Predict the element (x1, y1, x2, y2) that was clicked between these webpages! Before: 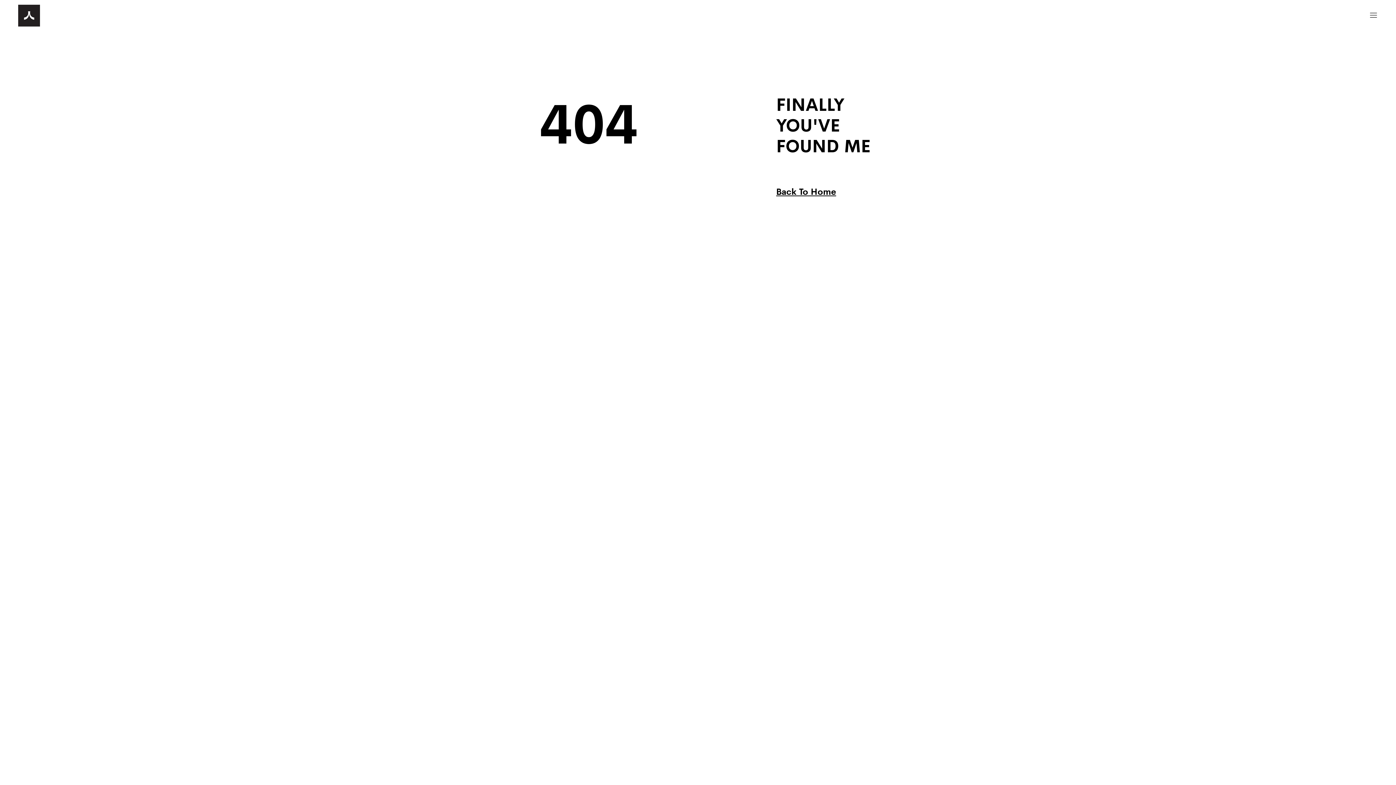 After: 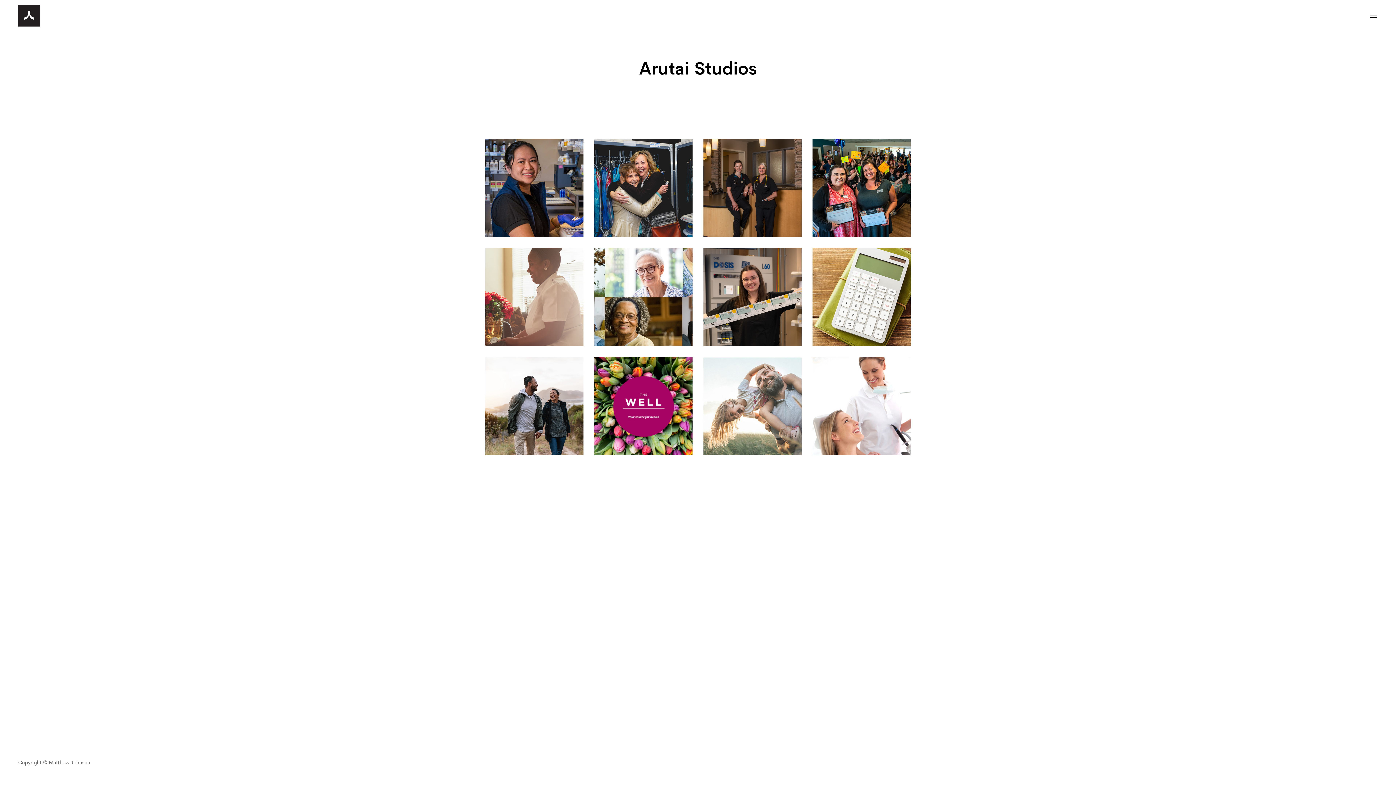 Action: label: Back To Home bbox: (776, 184, 836, 198)